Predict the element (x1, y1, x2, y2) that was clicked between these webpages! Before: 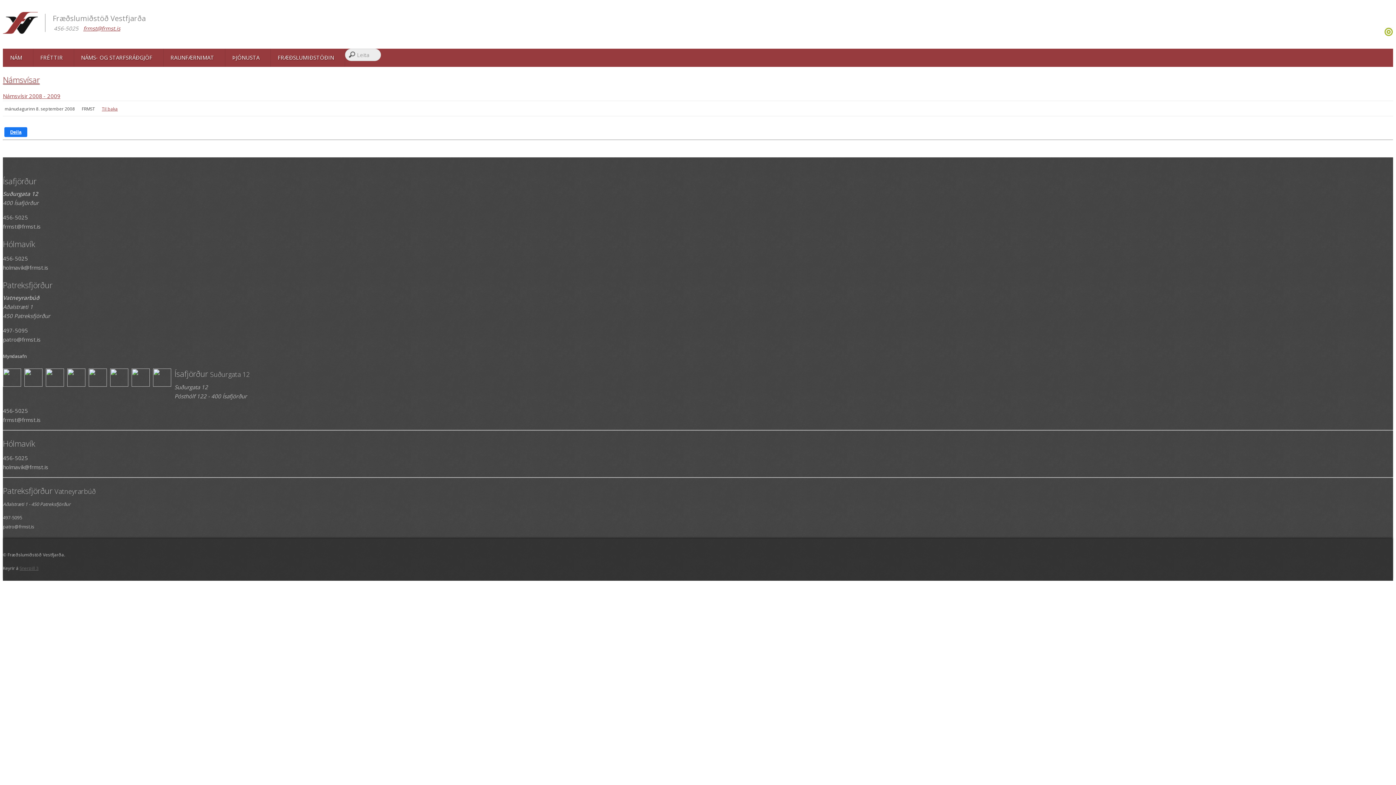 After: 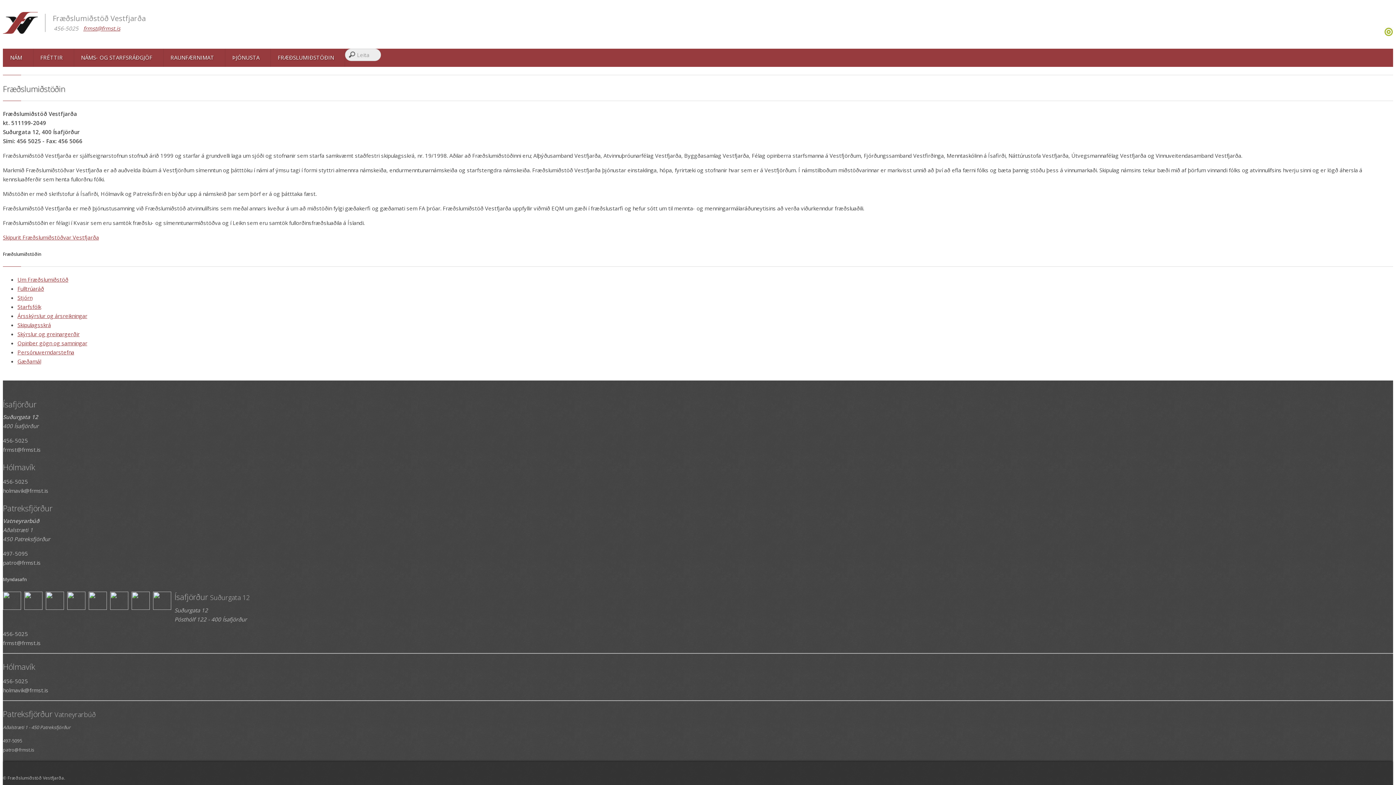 Action: bbox: (270, 48, 345, 66) label: FRÆÐSLUMIÐSTÖÐIN